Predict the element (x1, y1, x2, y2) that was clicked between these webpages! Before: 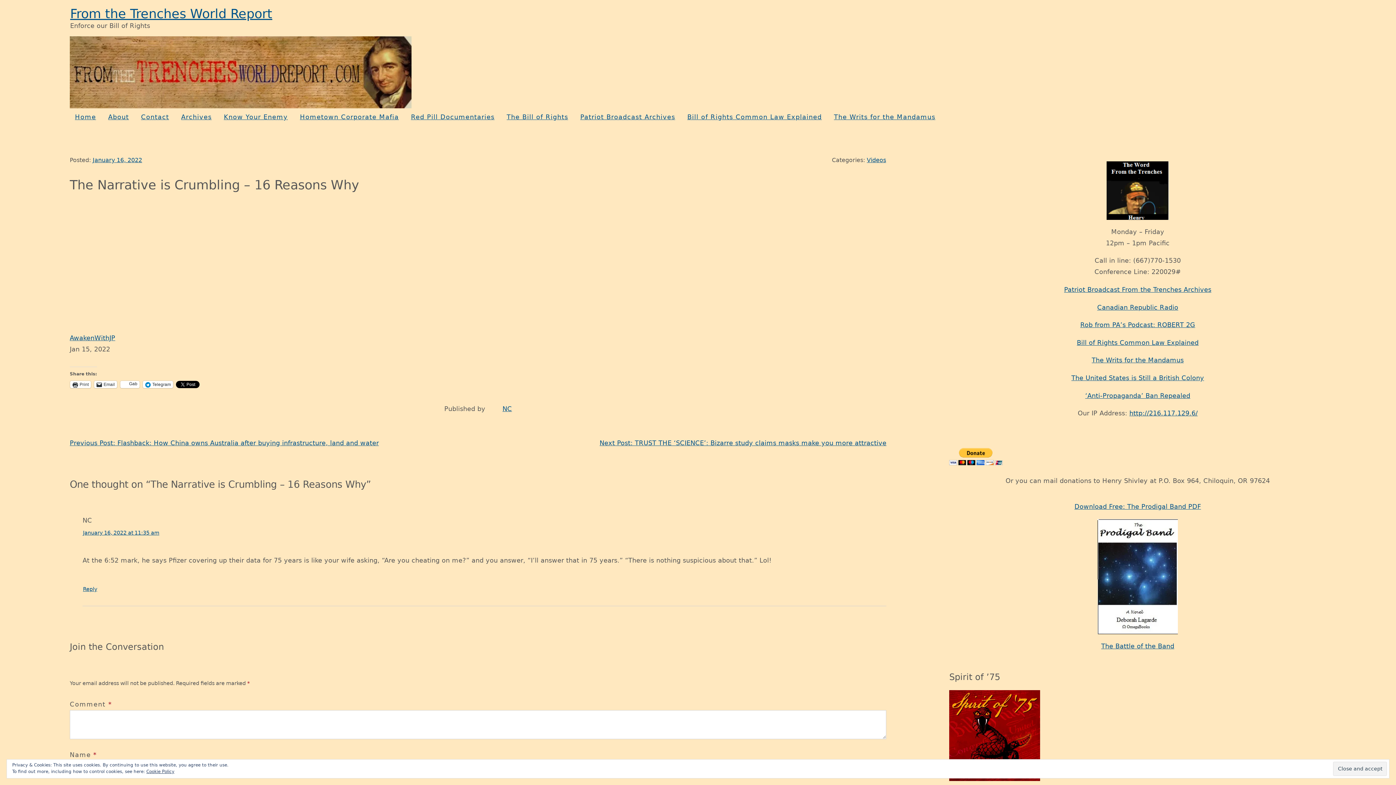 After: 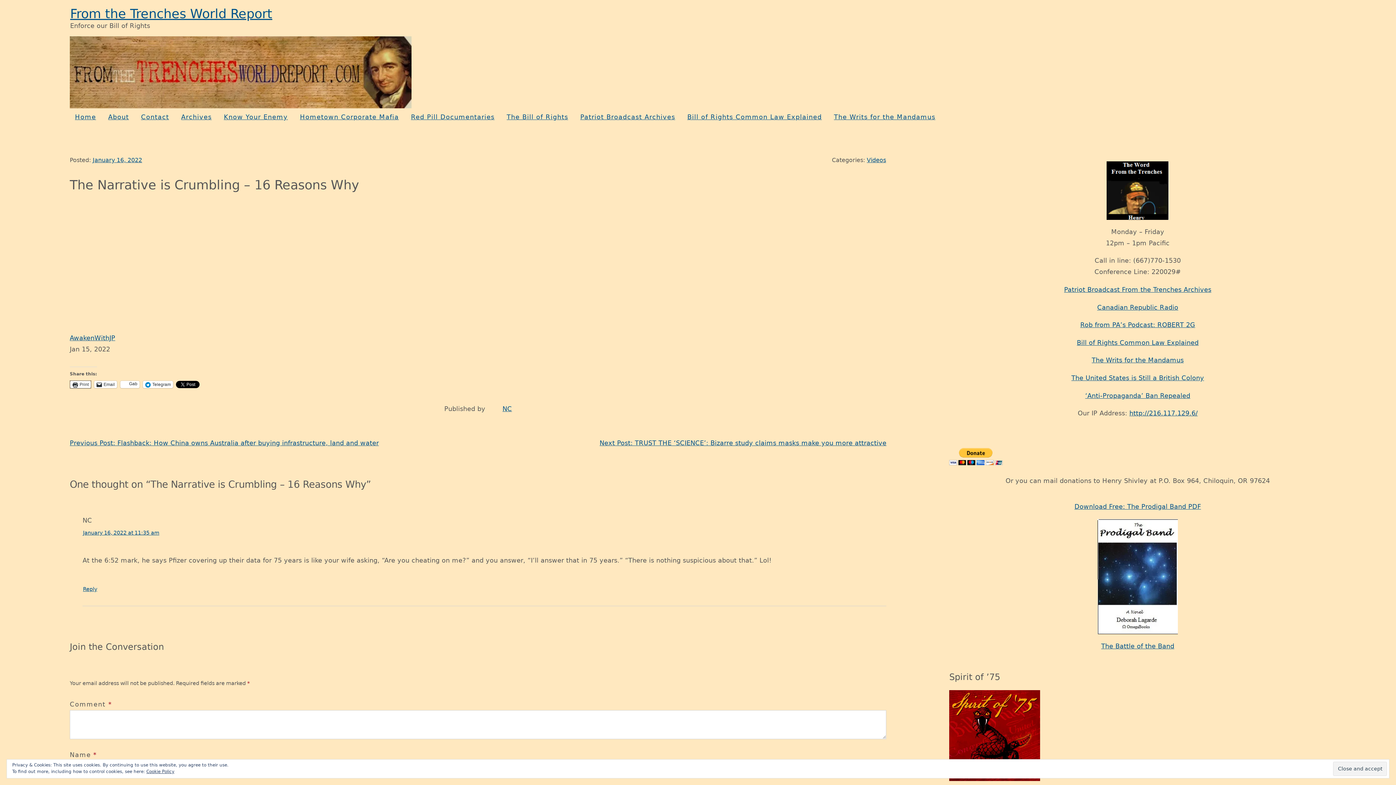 Action: bbox: (70, 380, 90, 388) label: Print